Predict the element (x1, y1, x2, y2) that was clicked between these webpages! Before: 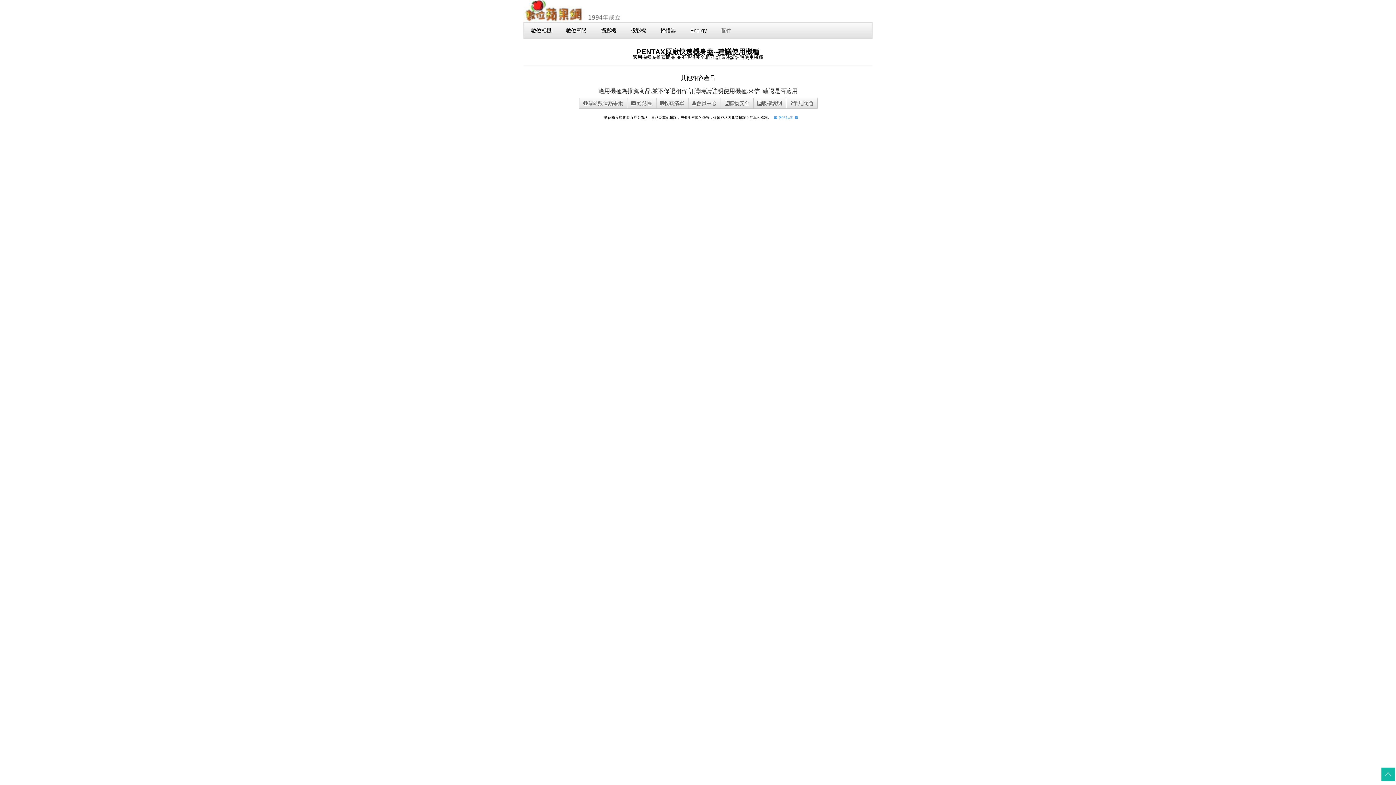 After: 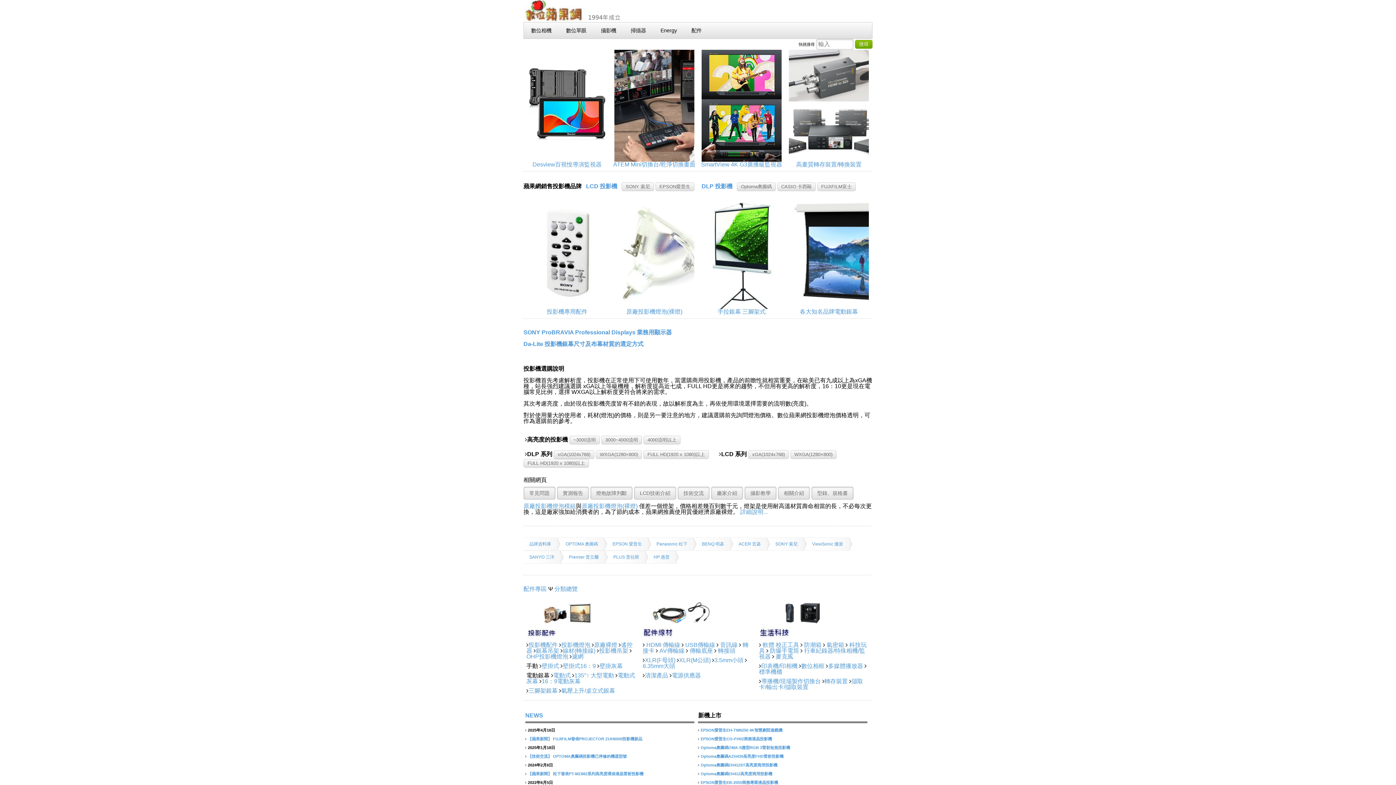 Action: label: 投影機 bbox: (623, 22, 653, 38)